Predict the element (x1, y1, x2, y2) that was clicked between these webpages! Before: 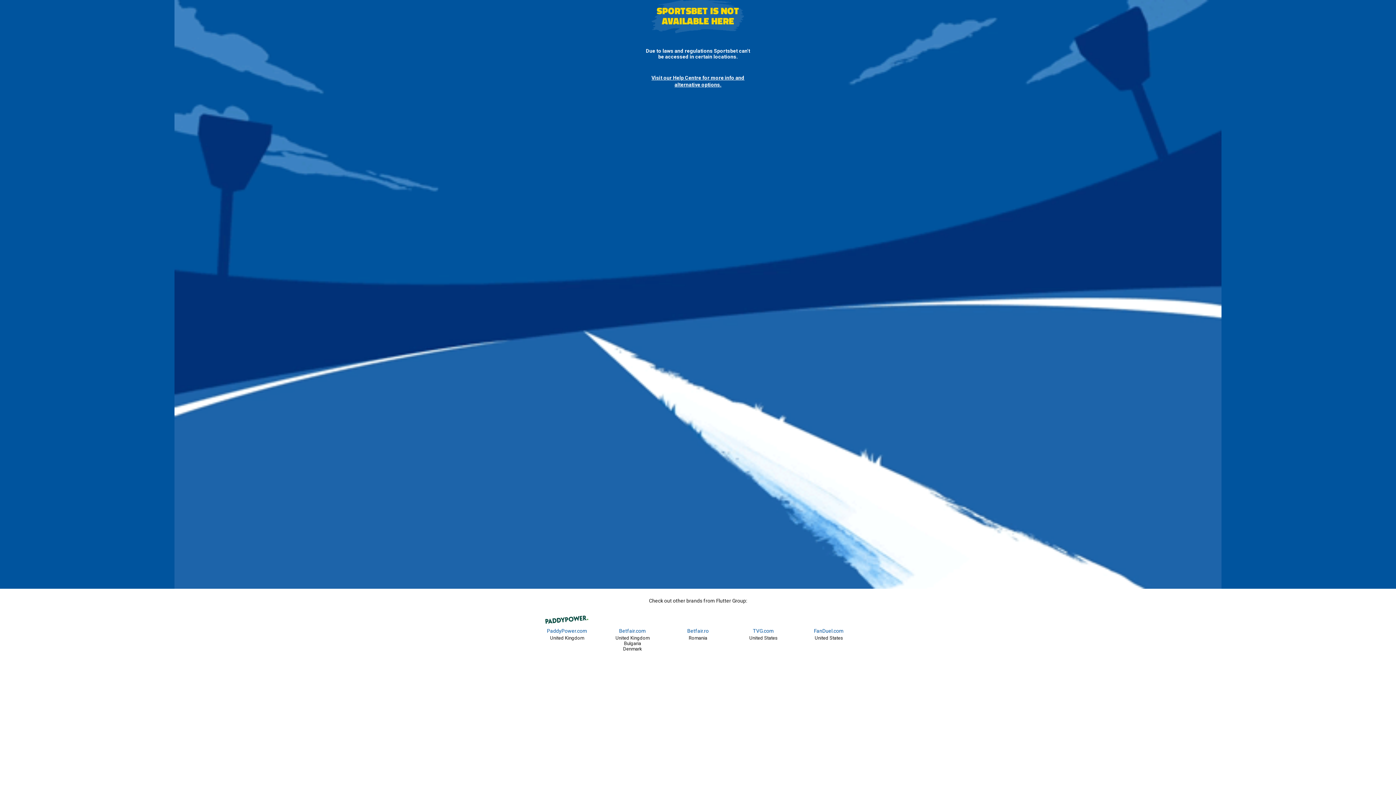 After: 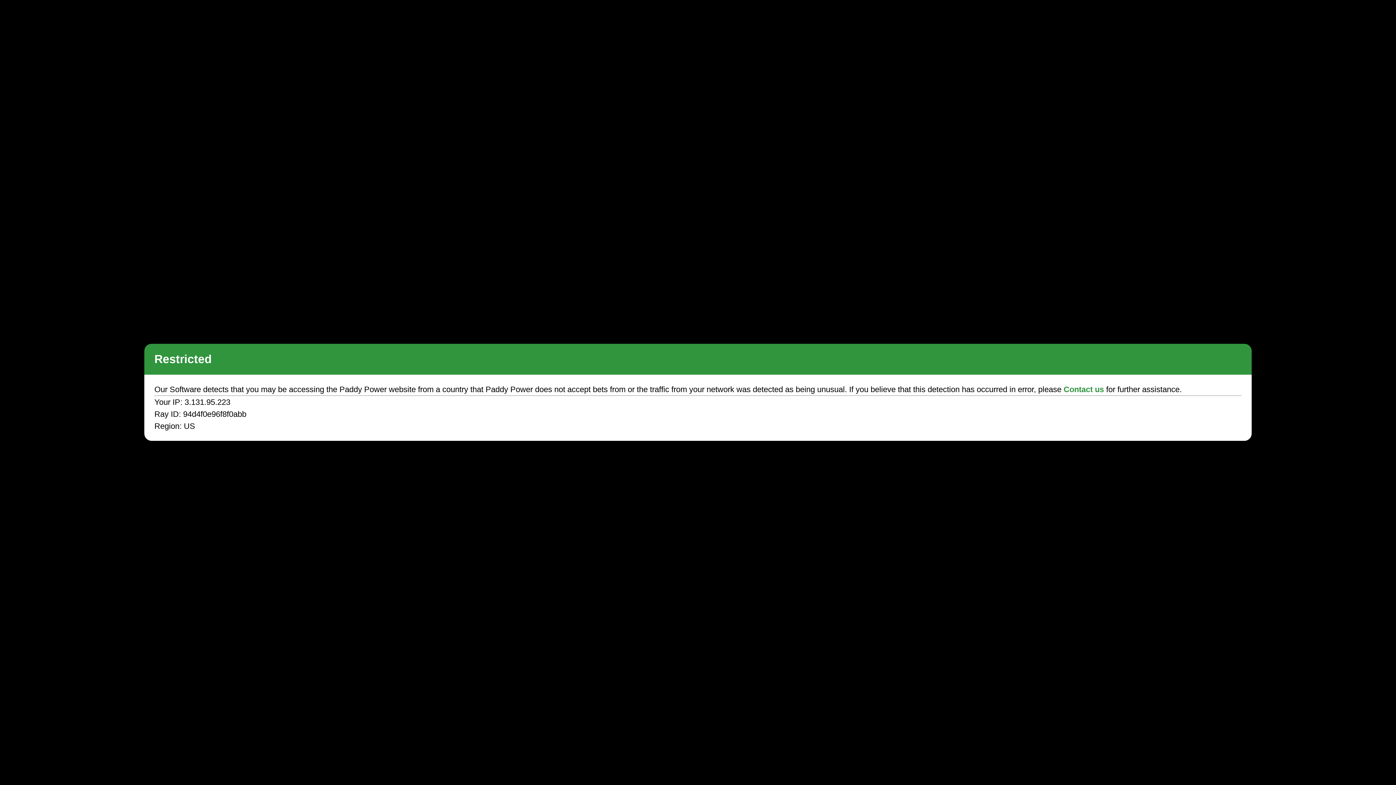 Action: label: PaddyPower.com bbox: (547, 624, 587, 635)